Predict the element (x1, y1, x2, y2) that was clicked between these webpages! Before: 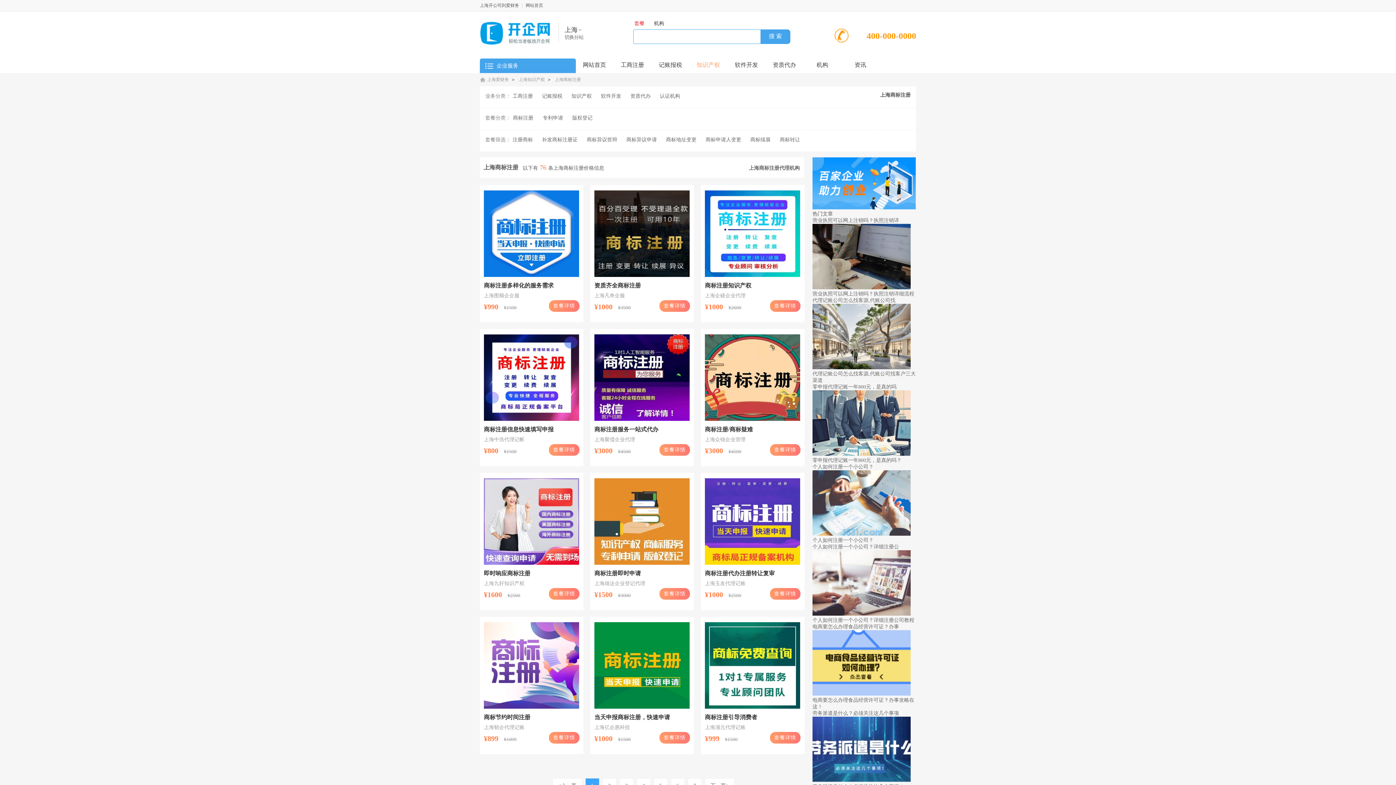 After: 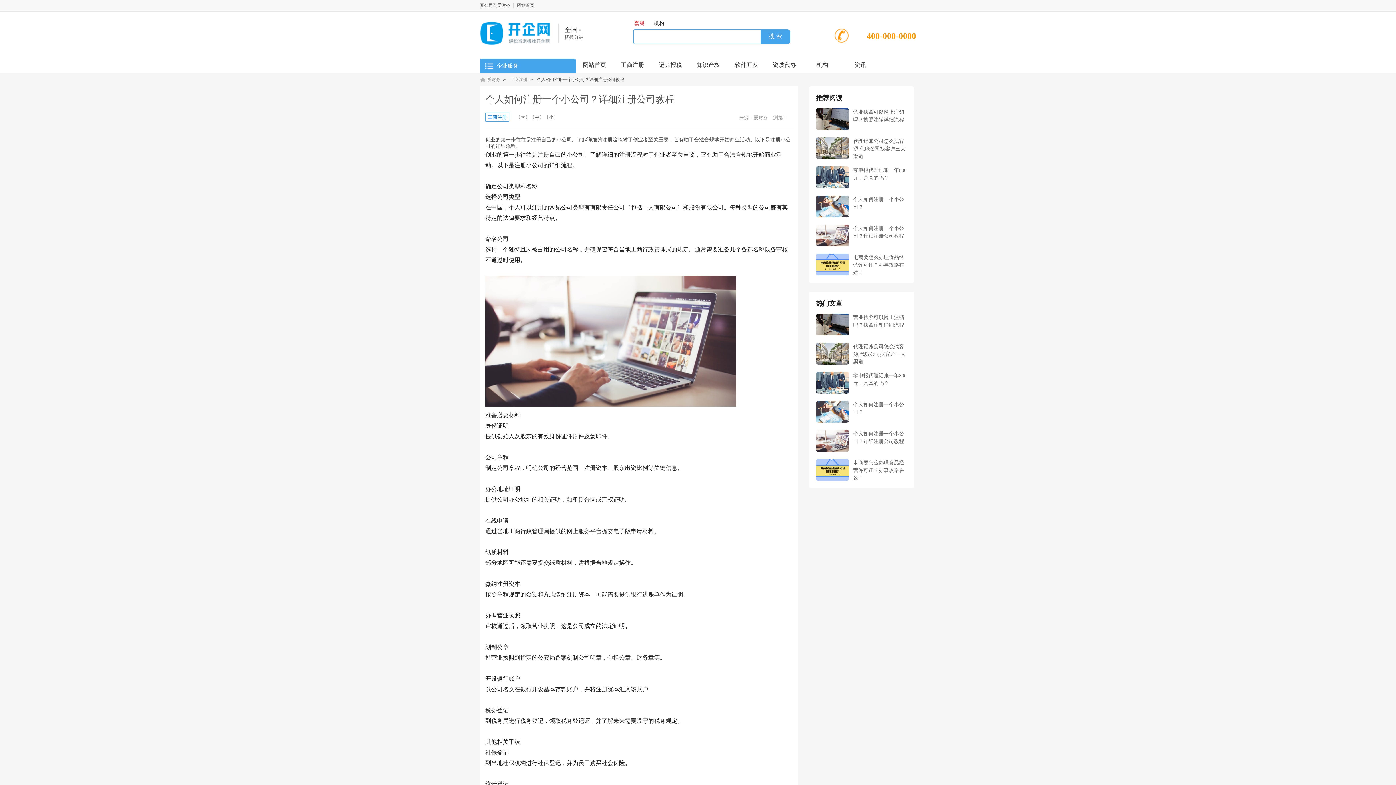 Action: bbox: (812, 544, 899, 549) label: 个人如何注册一个小公司？详细注册公